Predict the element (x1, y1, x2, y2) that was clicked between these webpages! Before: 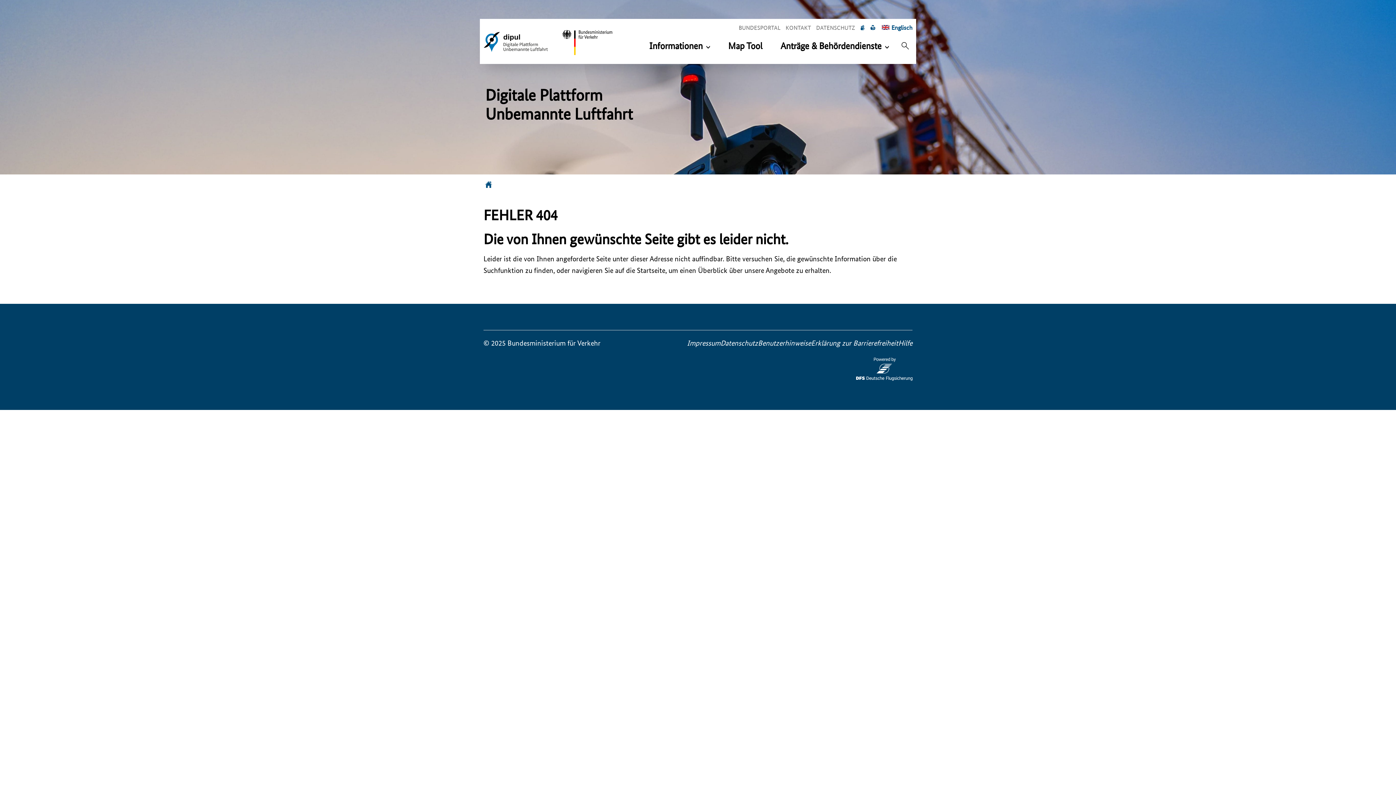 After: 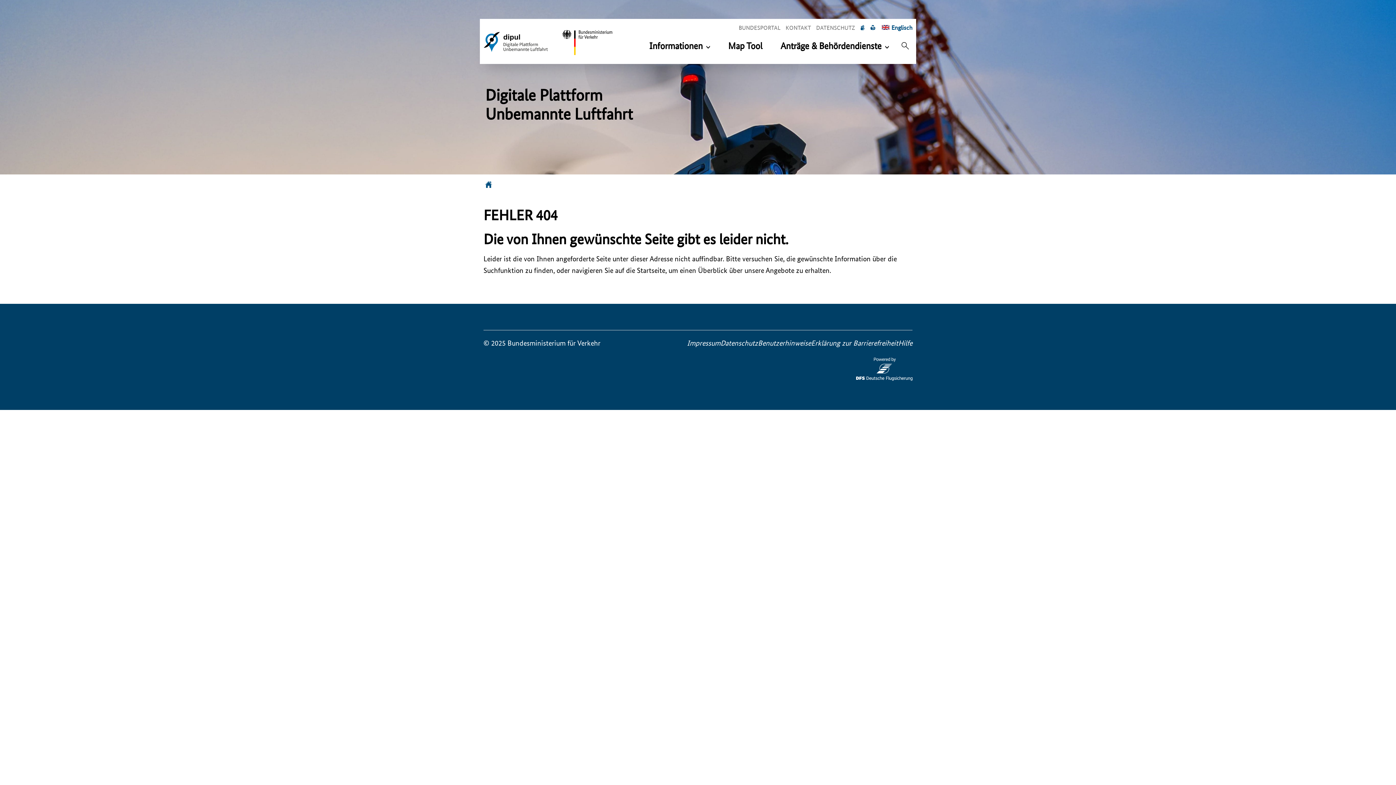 Action: bbox: (552, 21, 621, 63)